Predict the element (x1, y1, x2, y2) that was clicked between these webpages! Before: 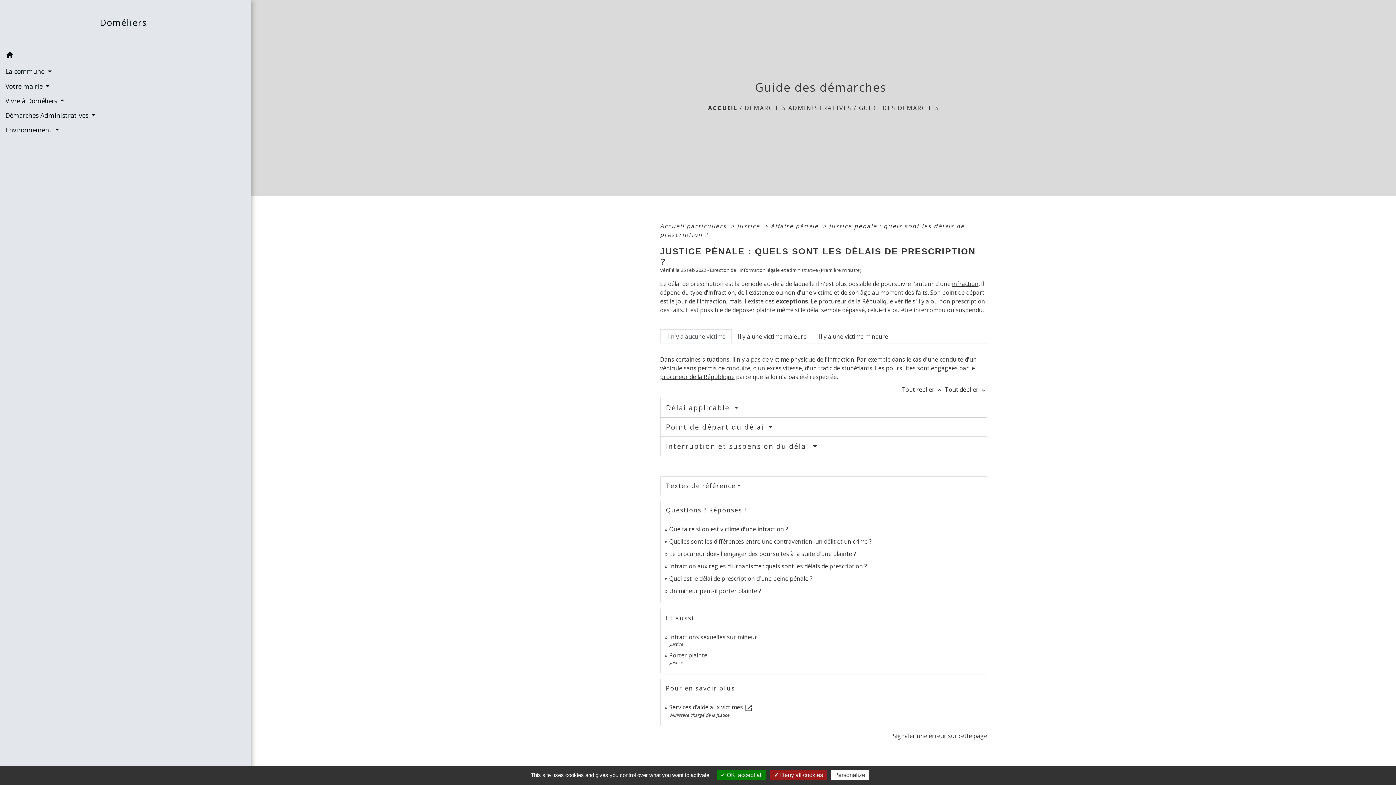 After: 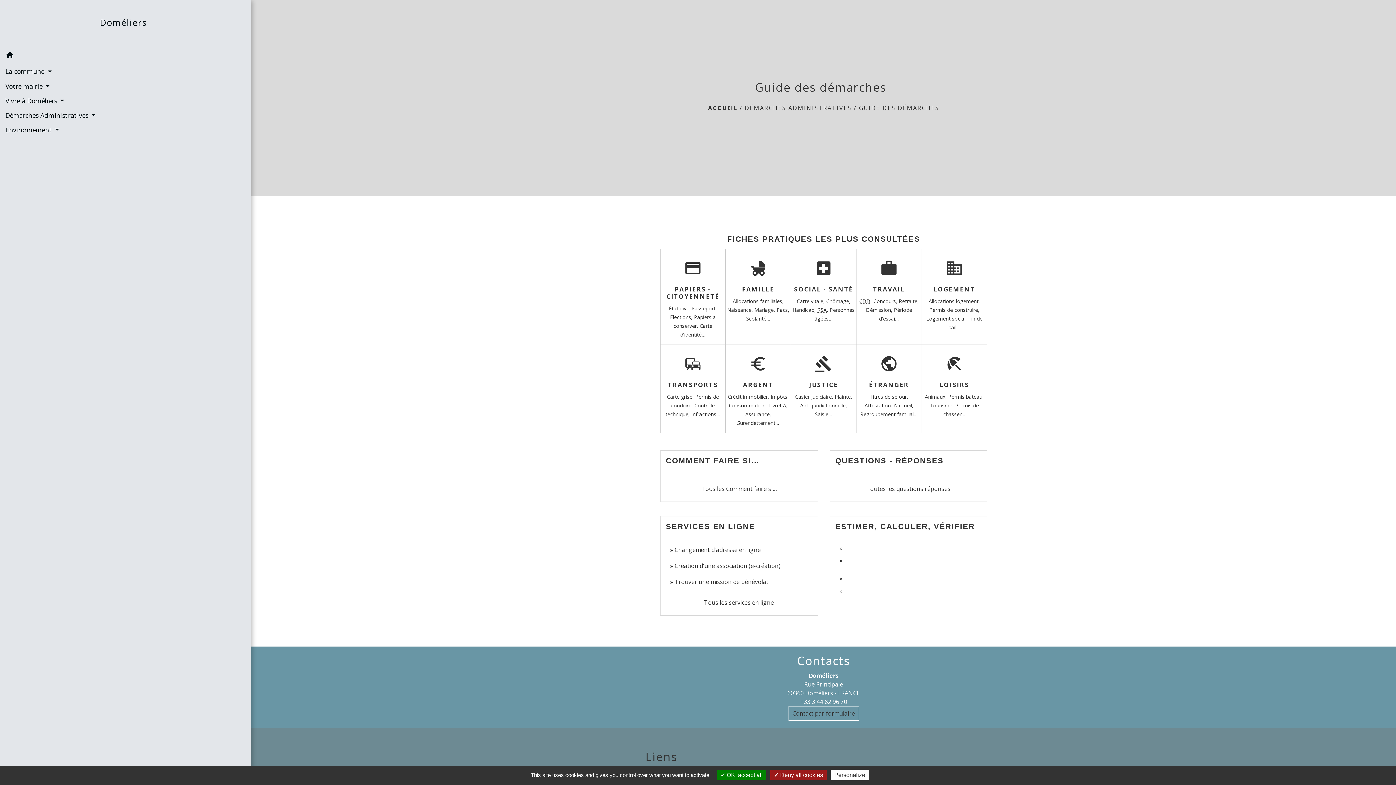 Action: bbox: (660, 222, 728, 230) label: Accueil particuliers 